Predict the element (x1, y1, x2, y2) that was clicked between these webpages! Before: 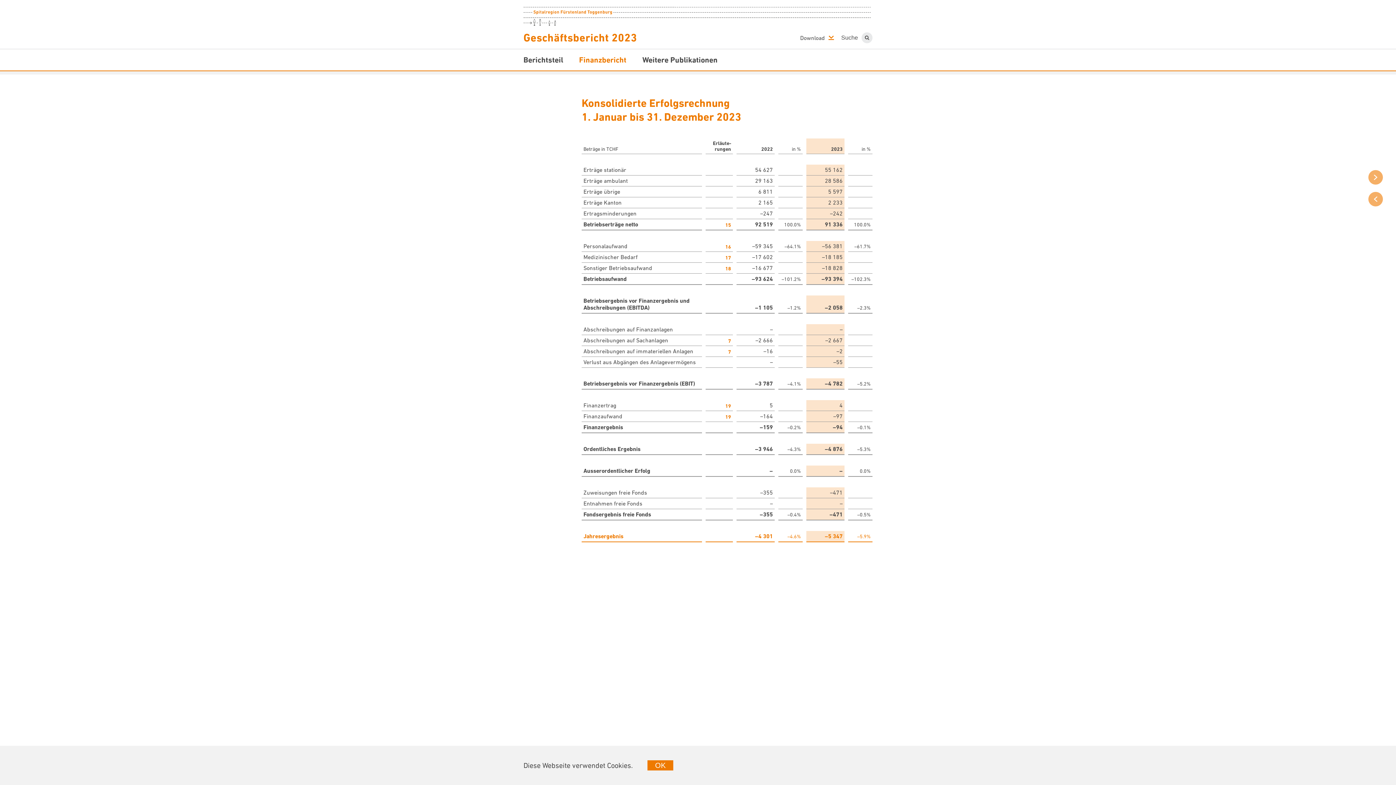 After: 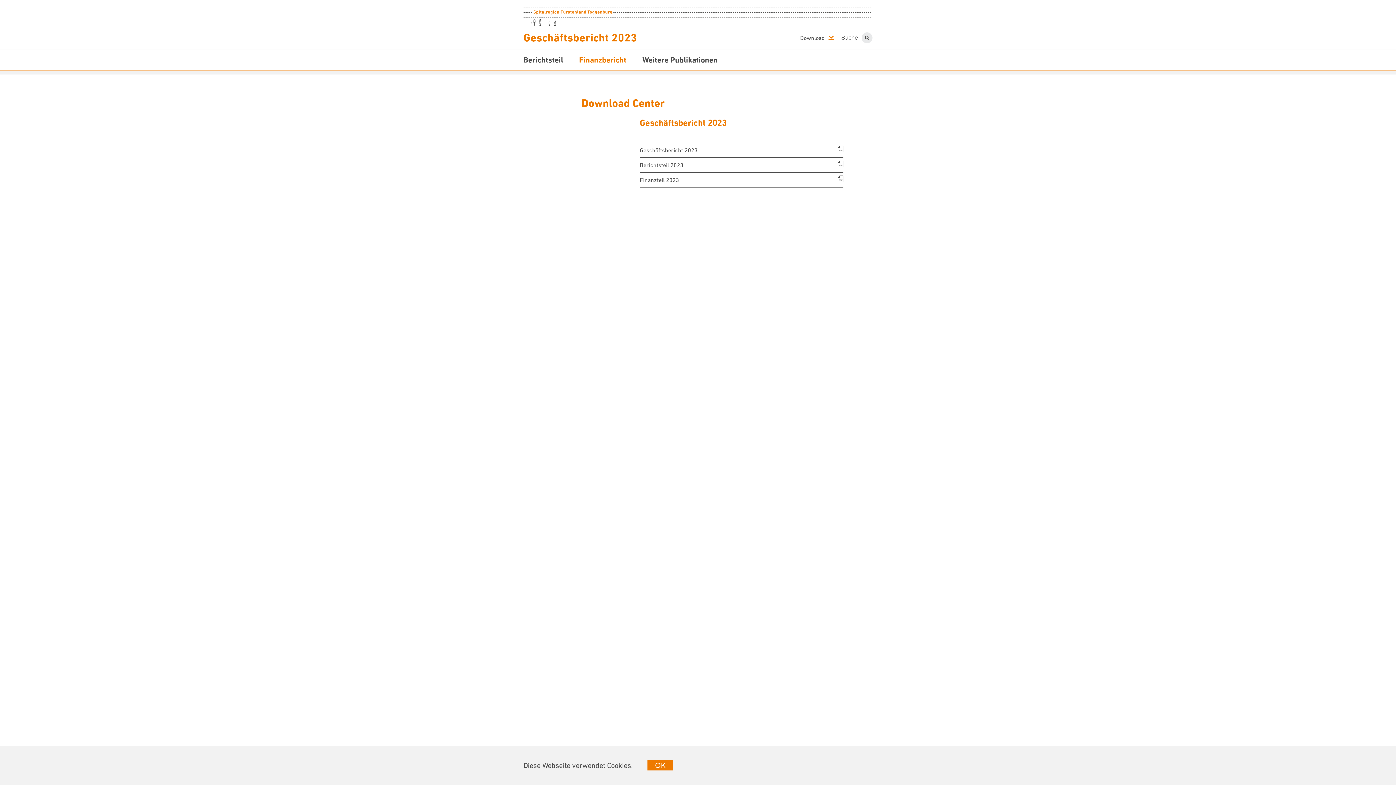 Action: label: Download bbox: (800, 33, 834, 42)